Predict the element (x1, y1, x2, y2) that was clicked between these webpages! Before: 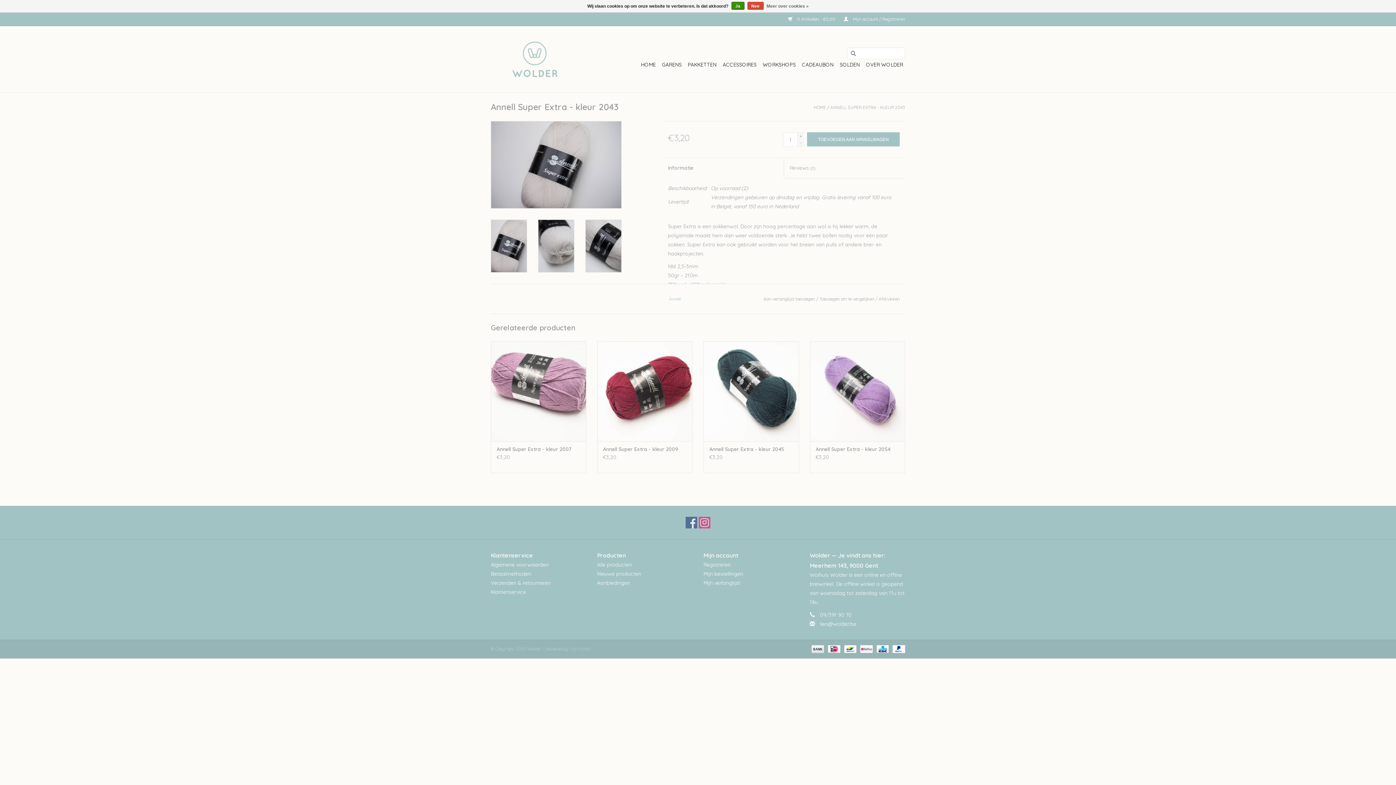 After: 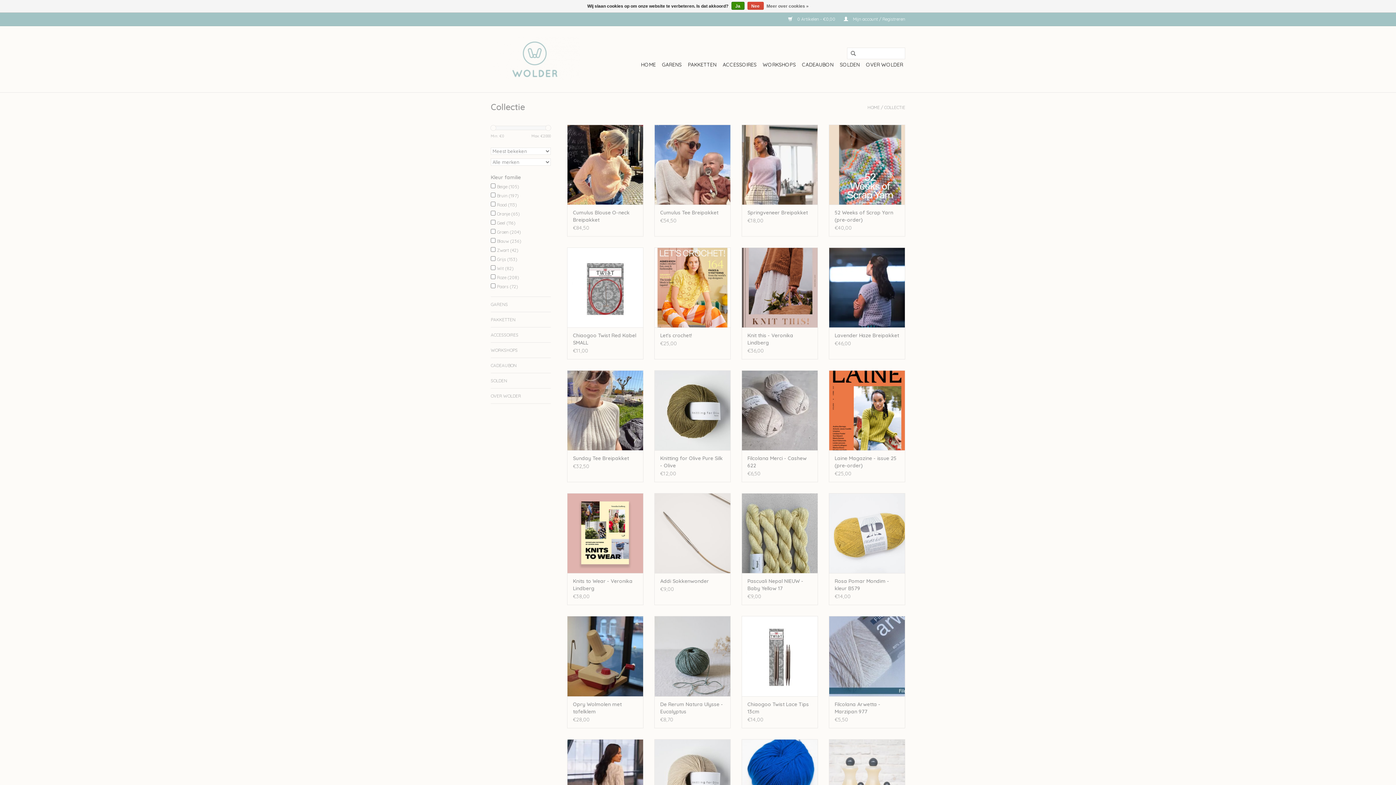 Action: label: Alle producten bbox: (597, 561, 632, 568)